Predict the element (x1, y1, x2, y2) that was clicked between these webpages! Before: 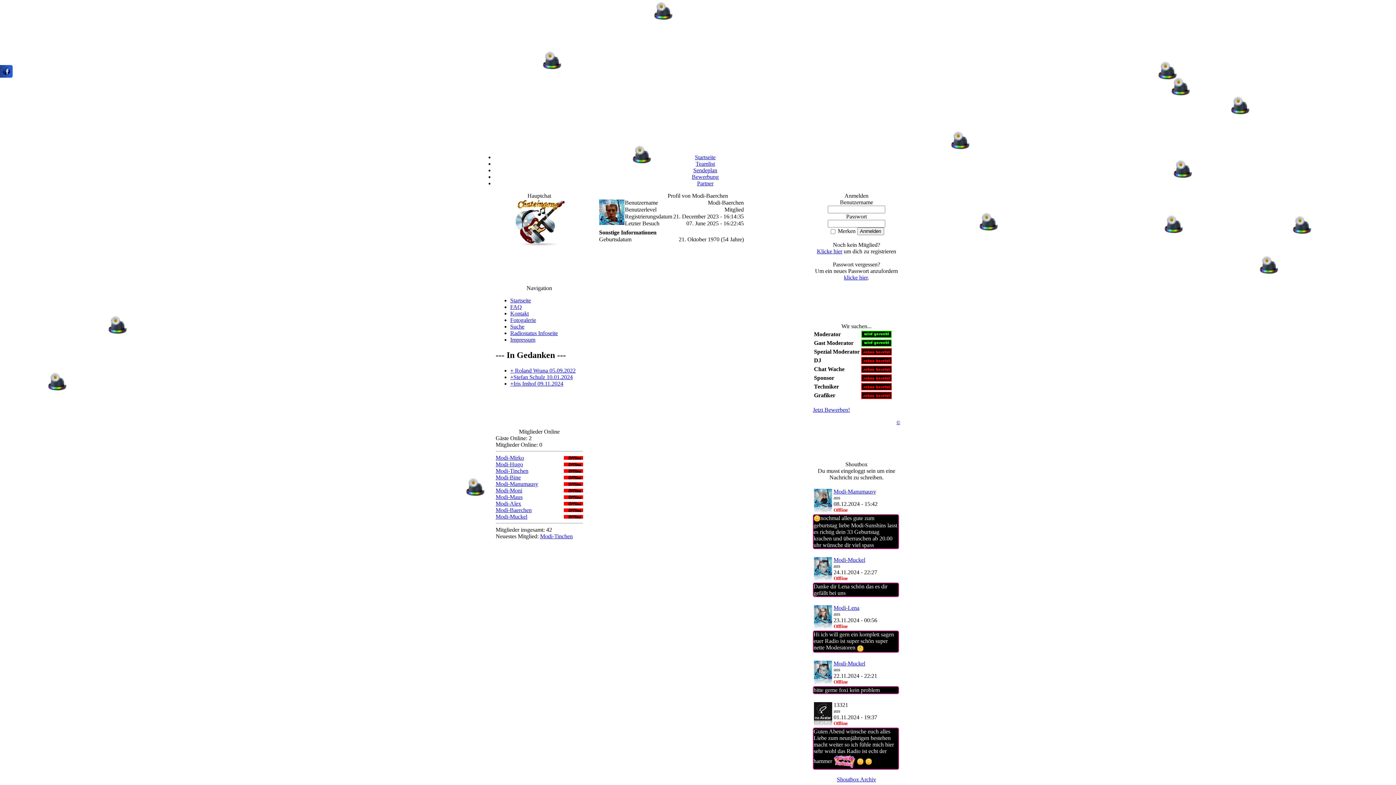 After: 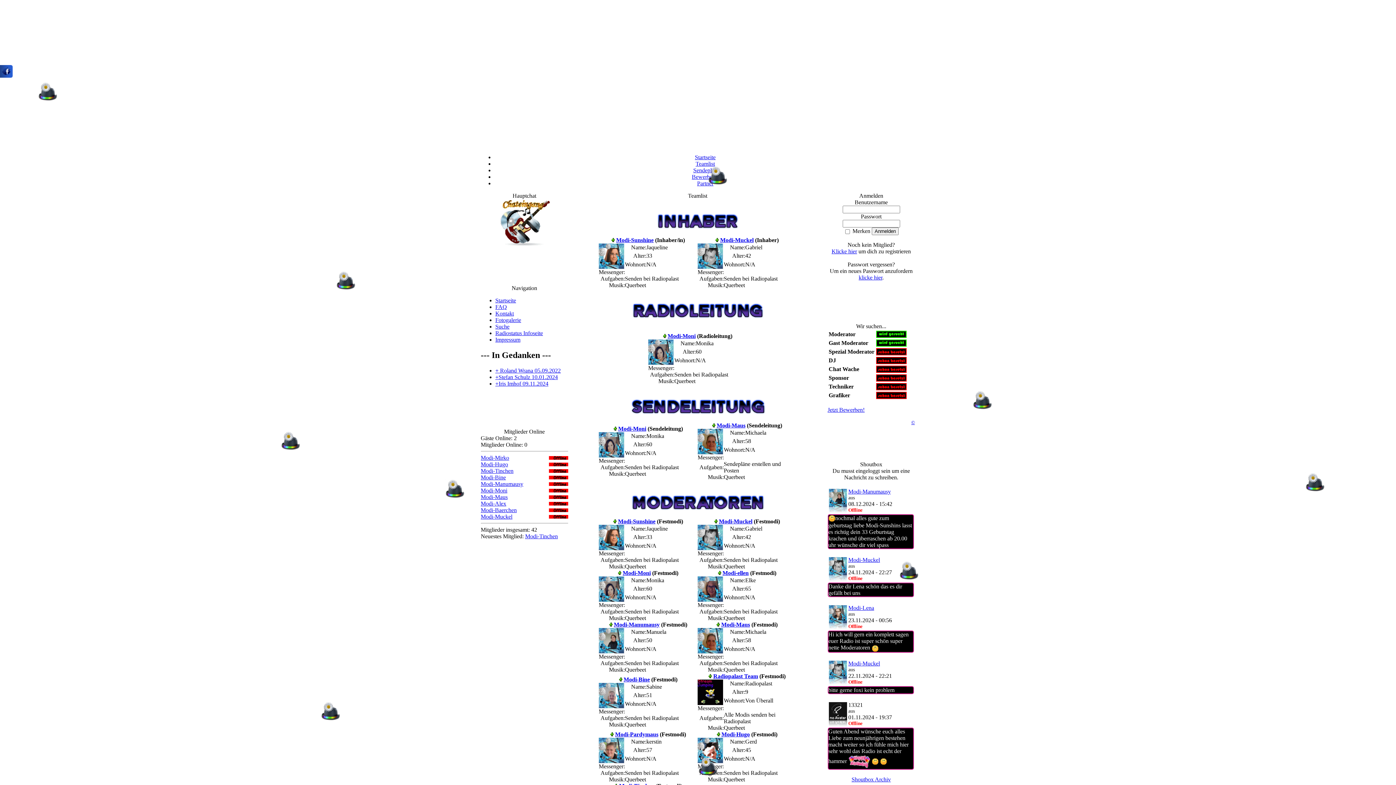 Action: label: Teamlist bbox: (695, 160, 715, 166)